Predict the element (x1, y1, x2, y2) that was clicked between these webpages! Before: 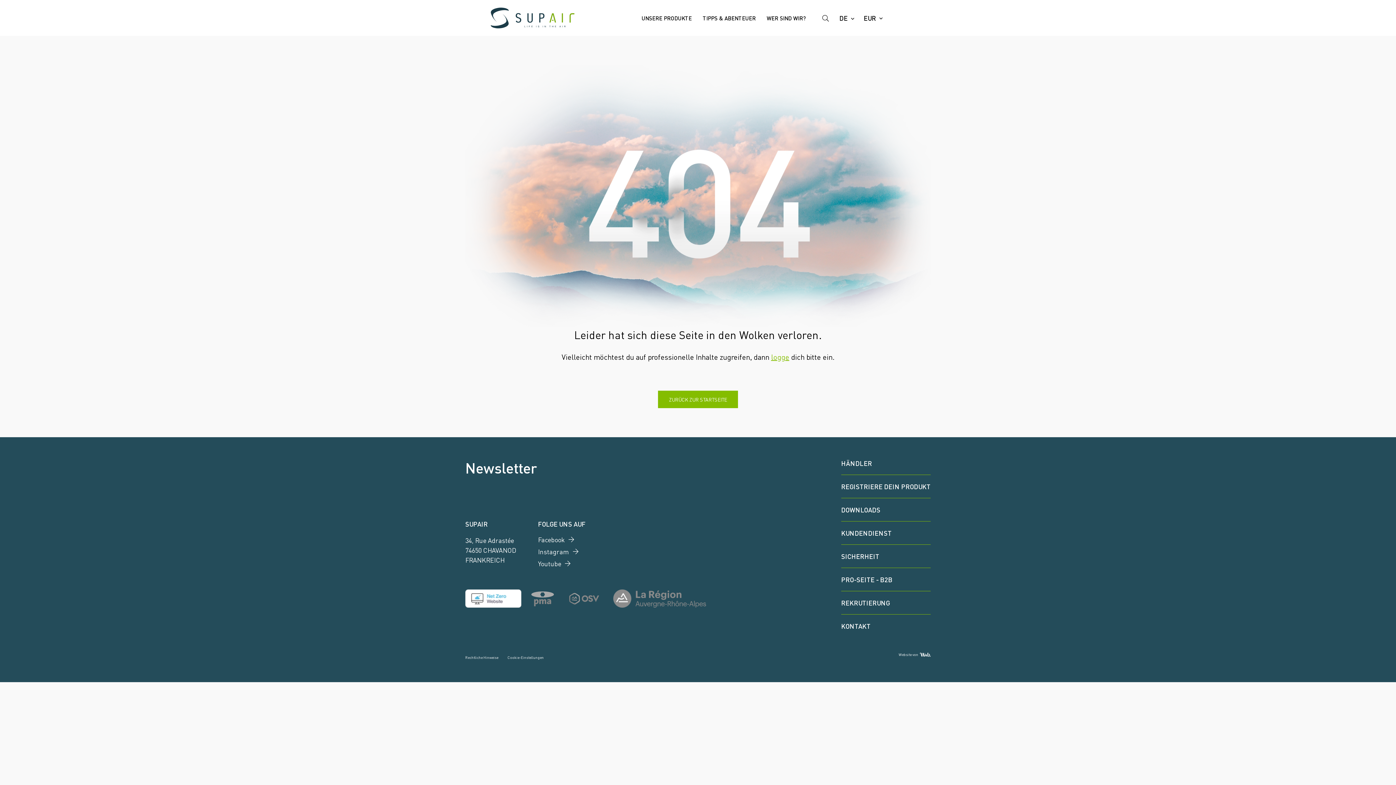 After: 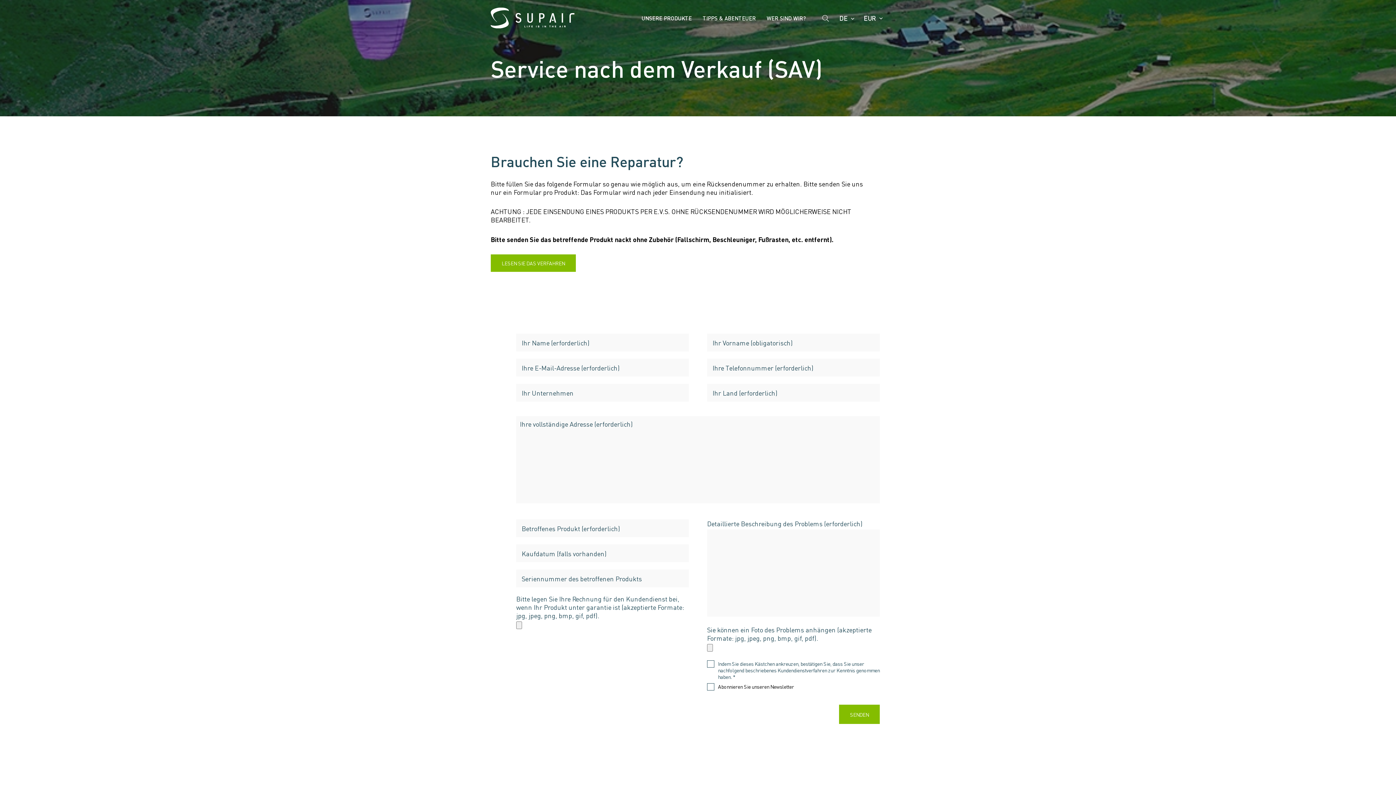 Action: label: KUNDENDIENST bbox: (841, 528, 892, 537)